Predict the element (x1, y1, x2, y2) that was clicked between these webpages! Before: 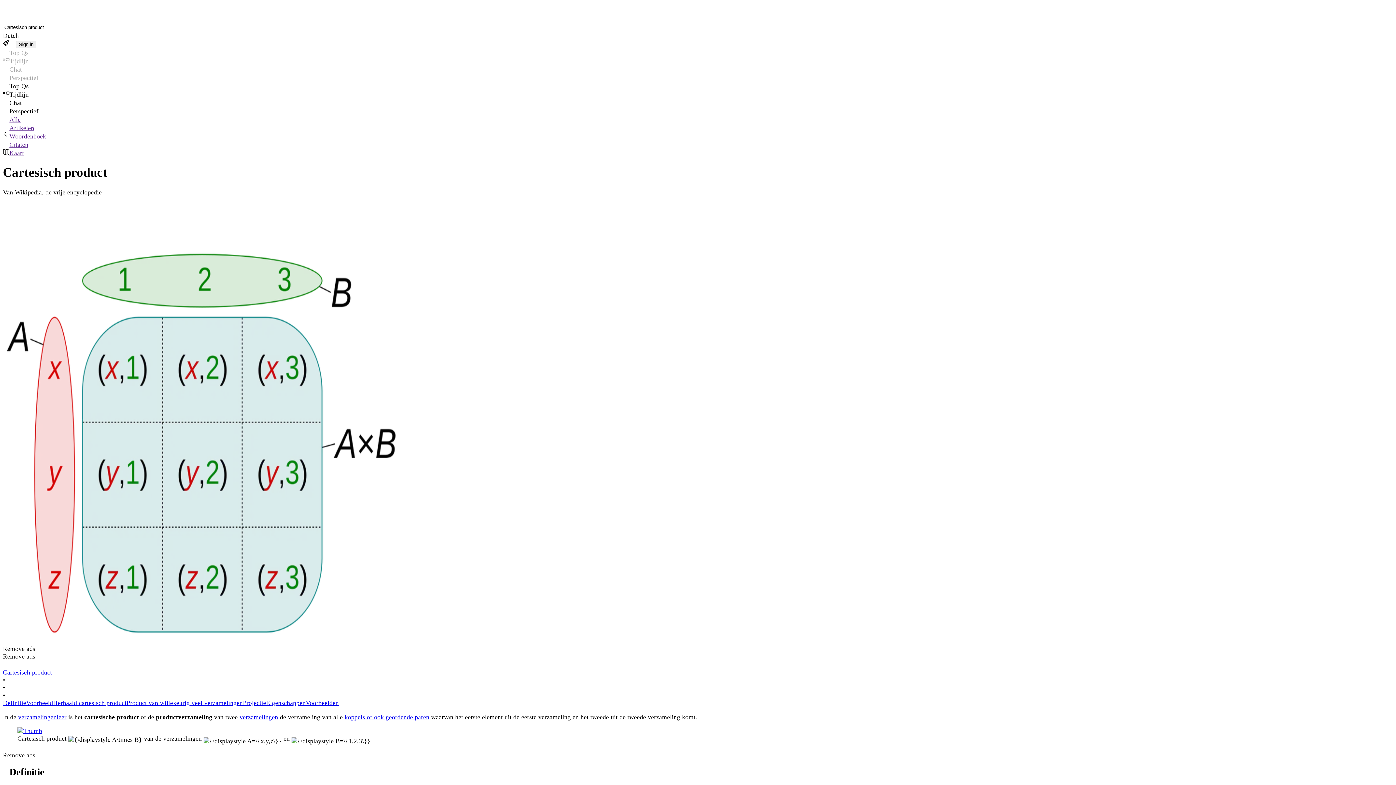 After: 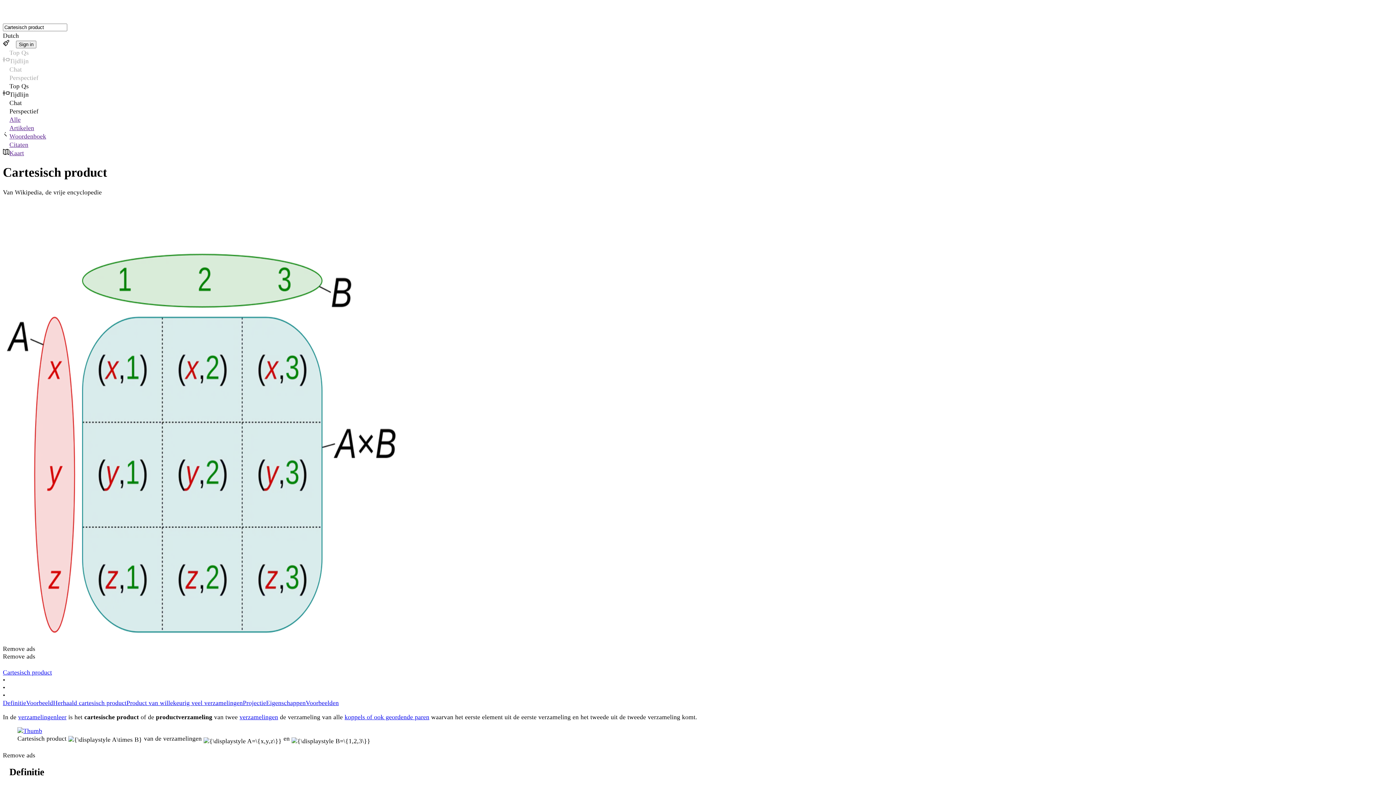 Action: bbox: (2, 637, 402, 645)